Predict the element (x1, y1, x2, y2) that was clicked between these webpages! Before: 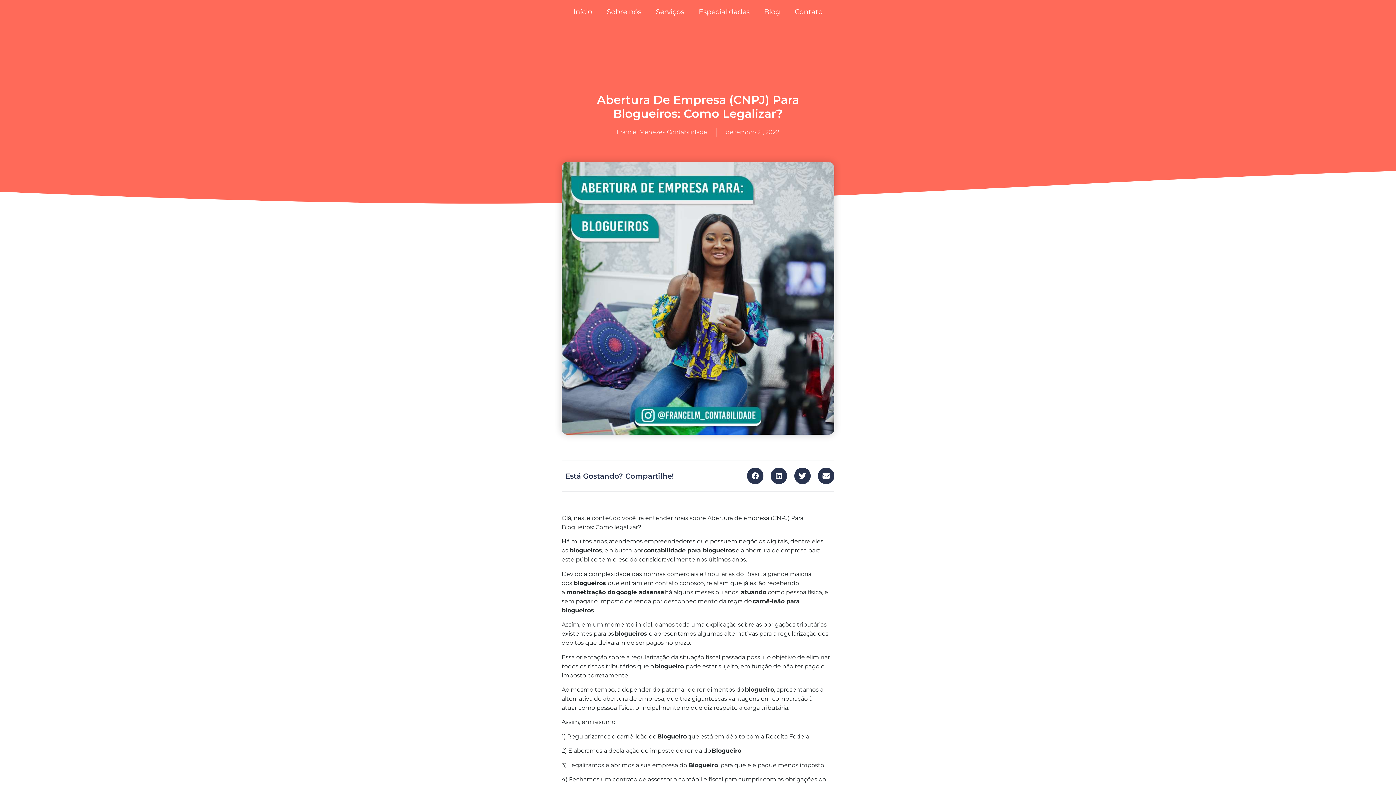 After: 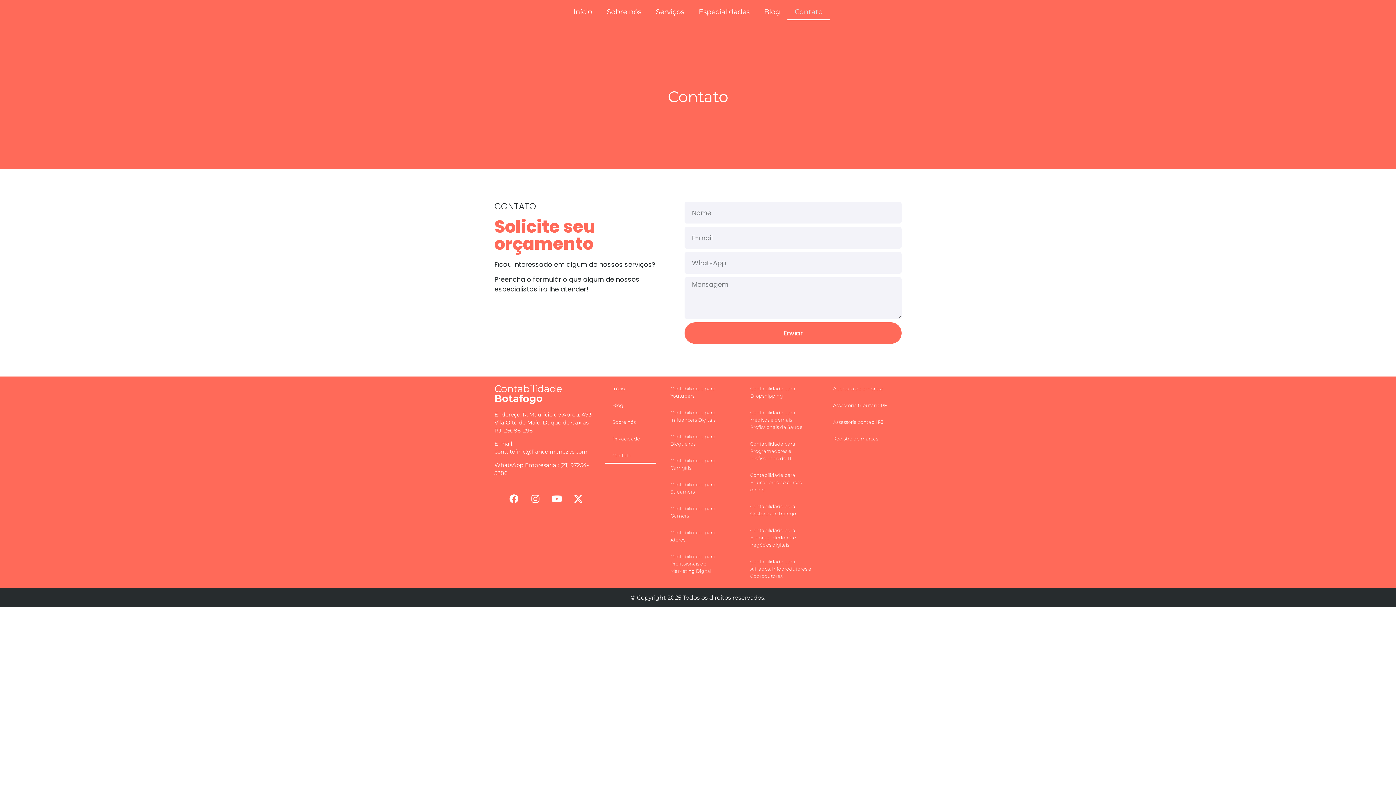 Action: bbox: (787, 3, 830, 20) label: Contato